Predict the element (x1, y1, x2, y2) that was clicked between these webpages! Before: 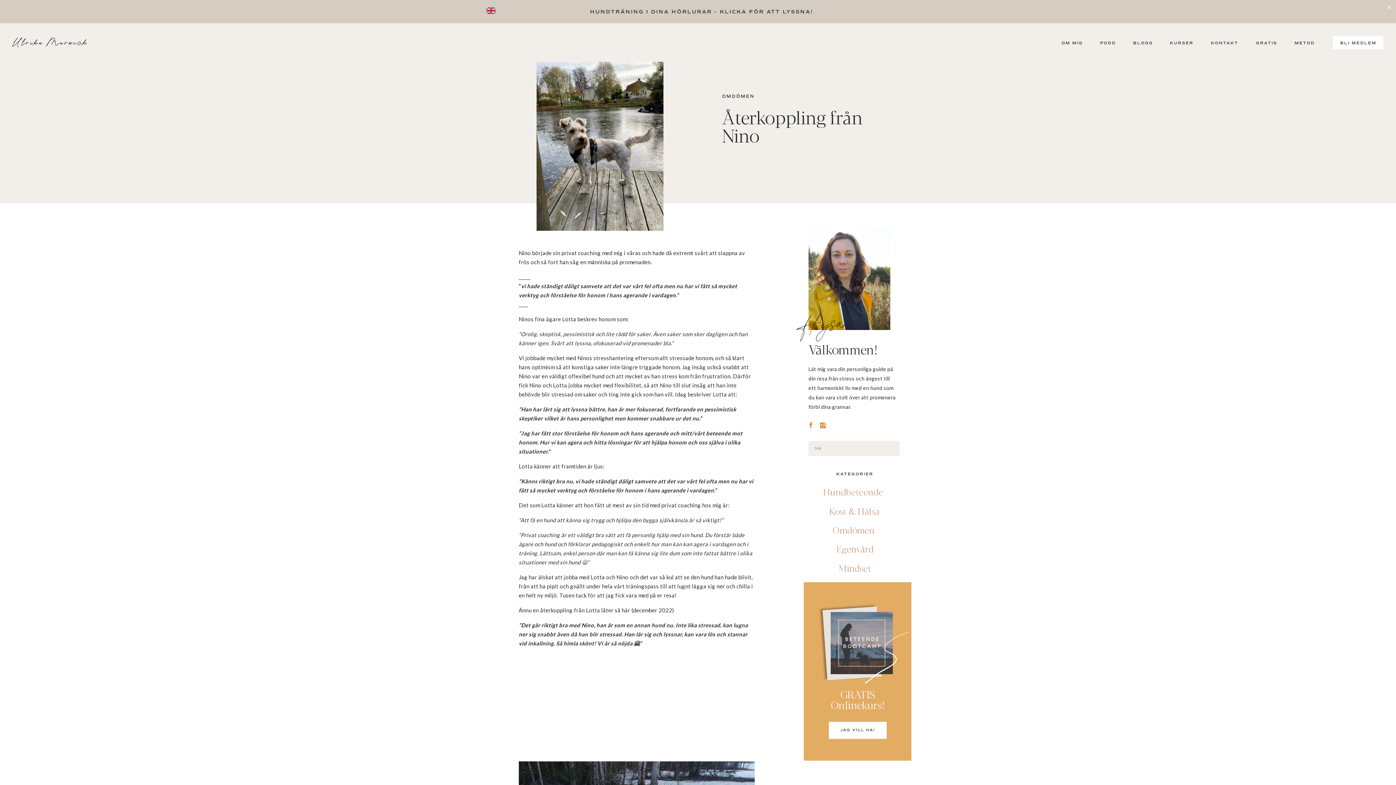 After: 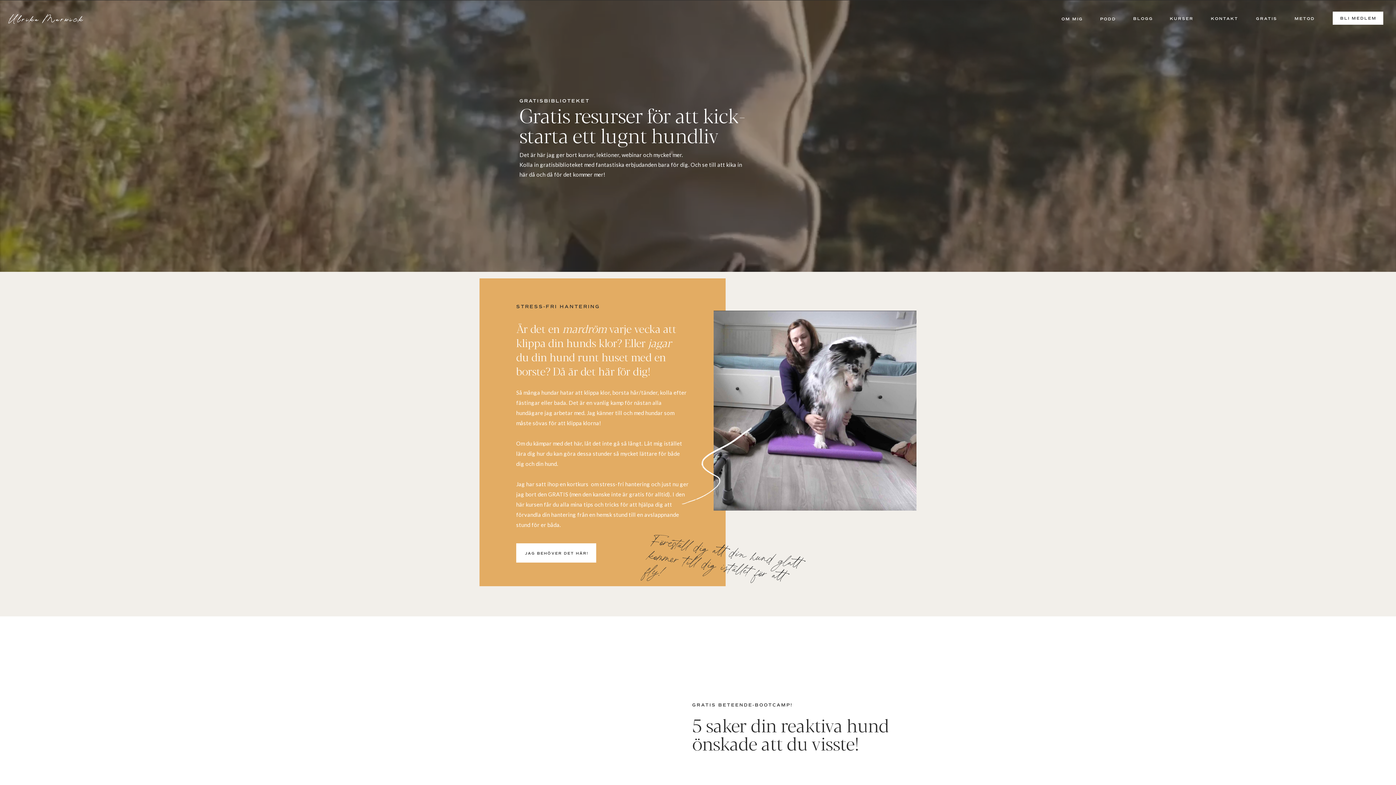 Action: bbox: (1248, 40, 1285, 45) label: GRATIS